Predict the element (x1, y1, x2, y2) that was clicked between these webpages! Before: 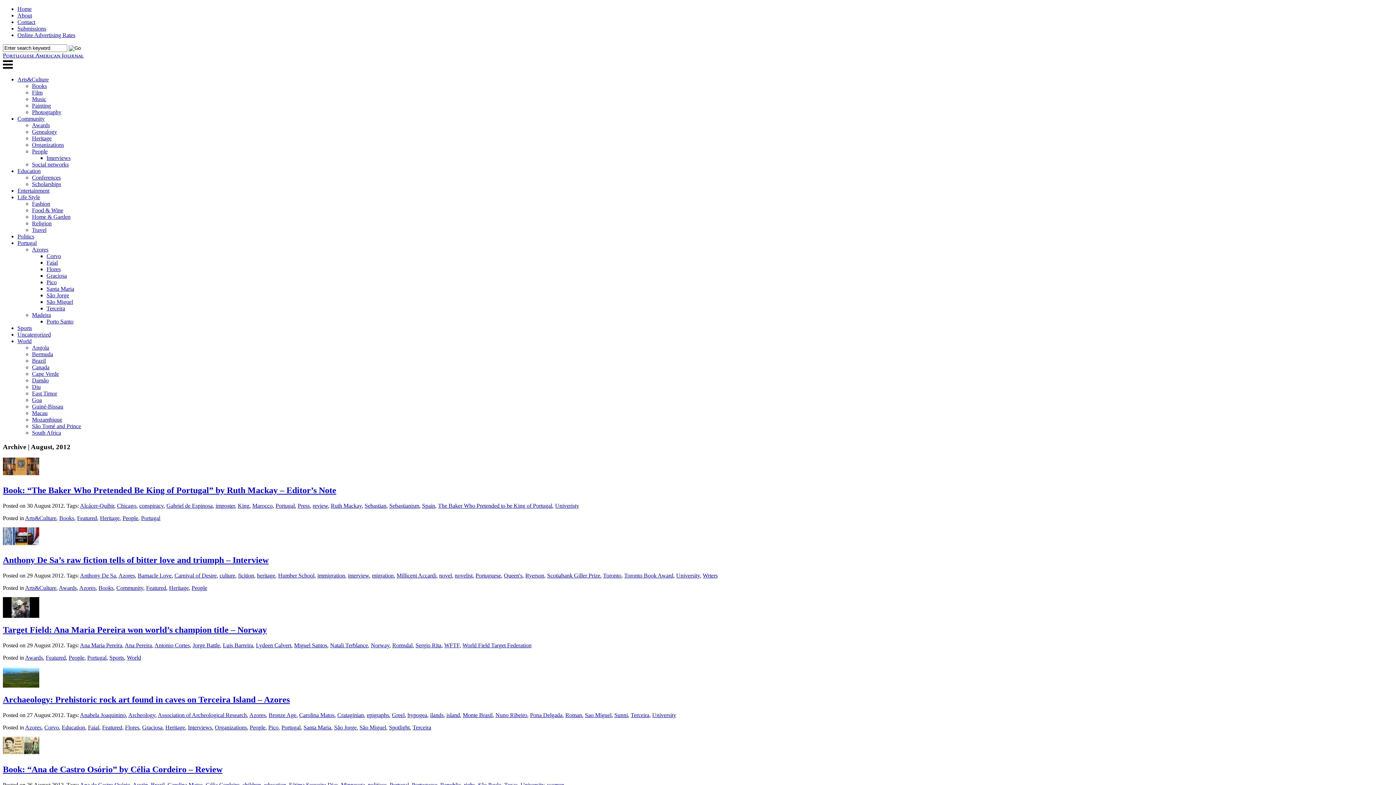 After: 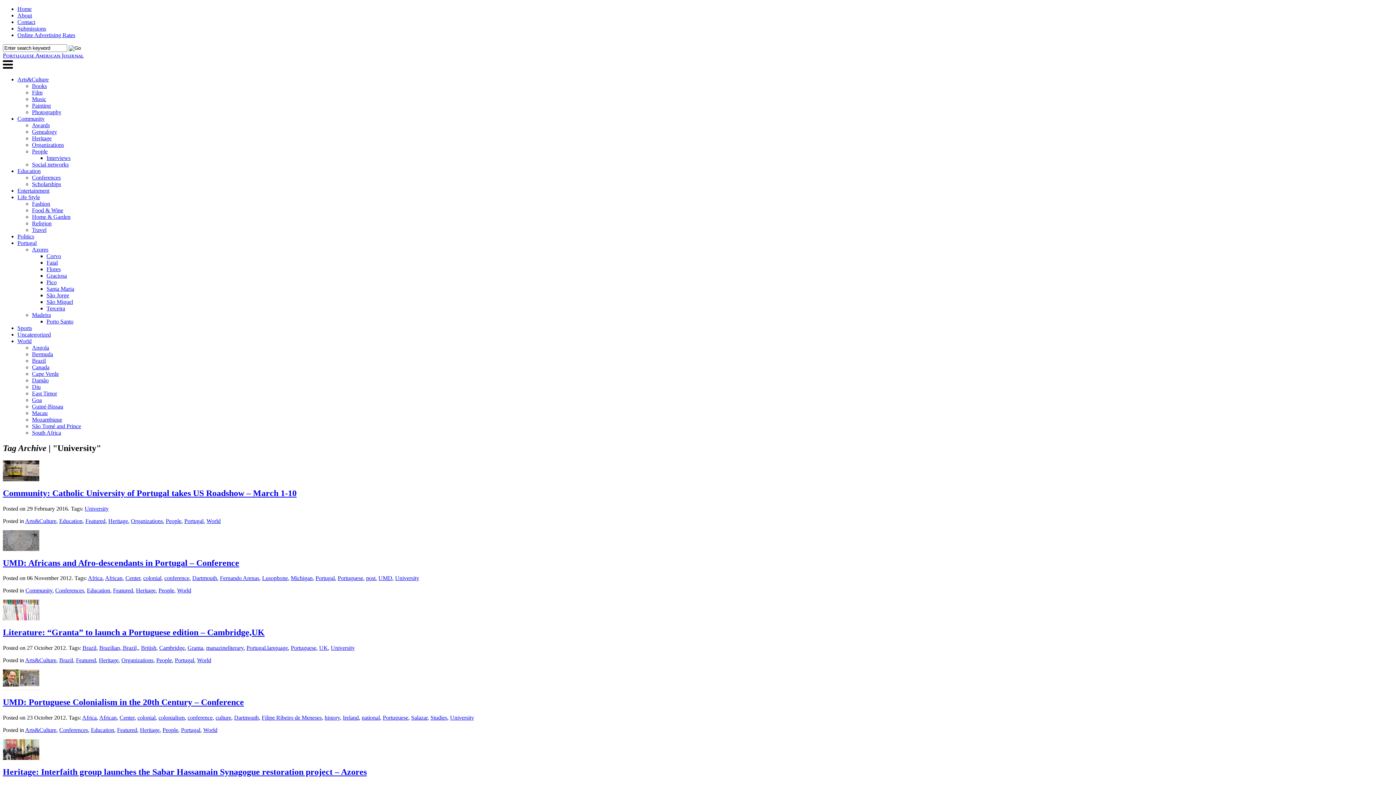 Action: label: University bbox: (652, 712, 676, 718)